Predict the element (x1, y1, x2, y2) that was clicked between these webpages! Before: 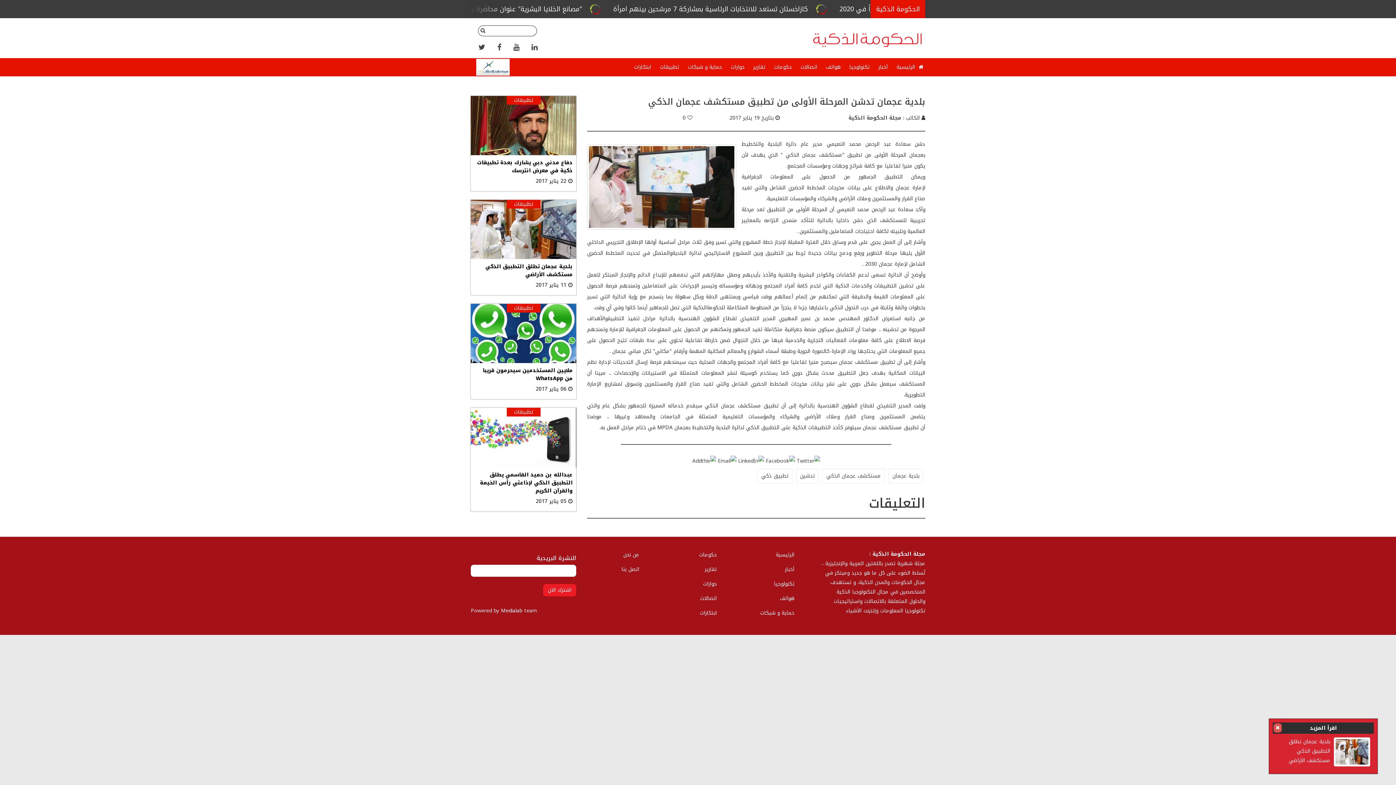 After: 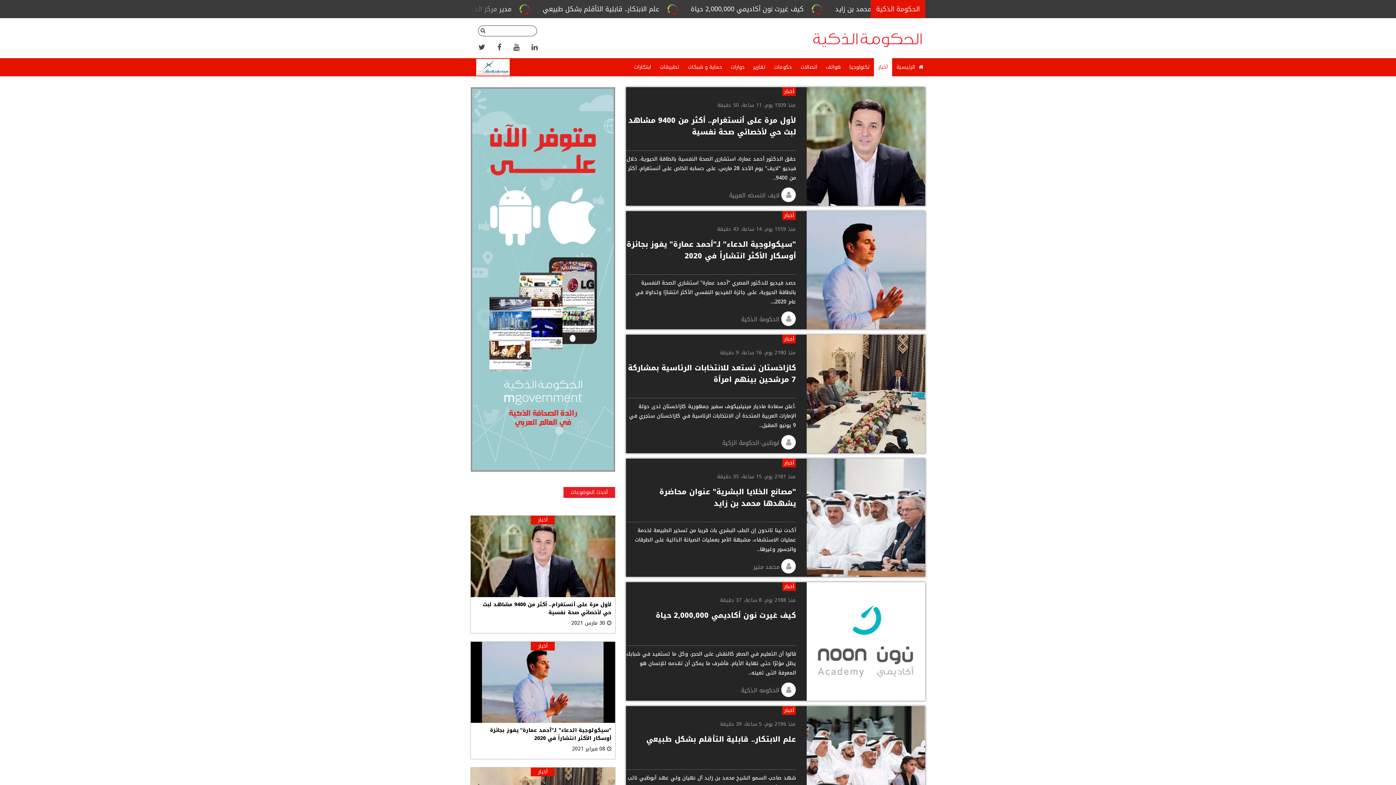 Action: label: أخبار bbox: (874, 58, 892, 76)